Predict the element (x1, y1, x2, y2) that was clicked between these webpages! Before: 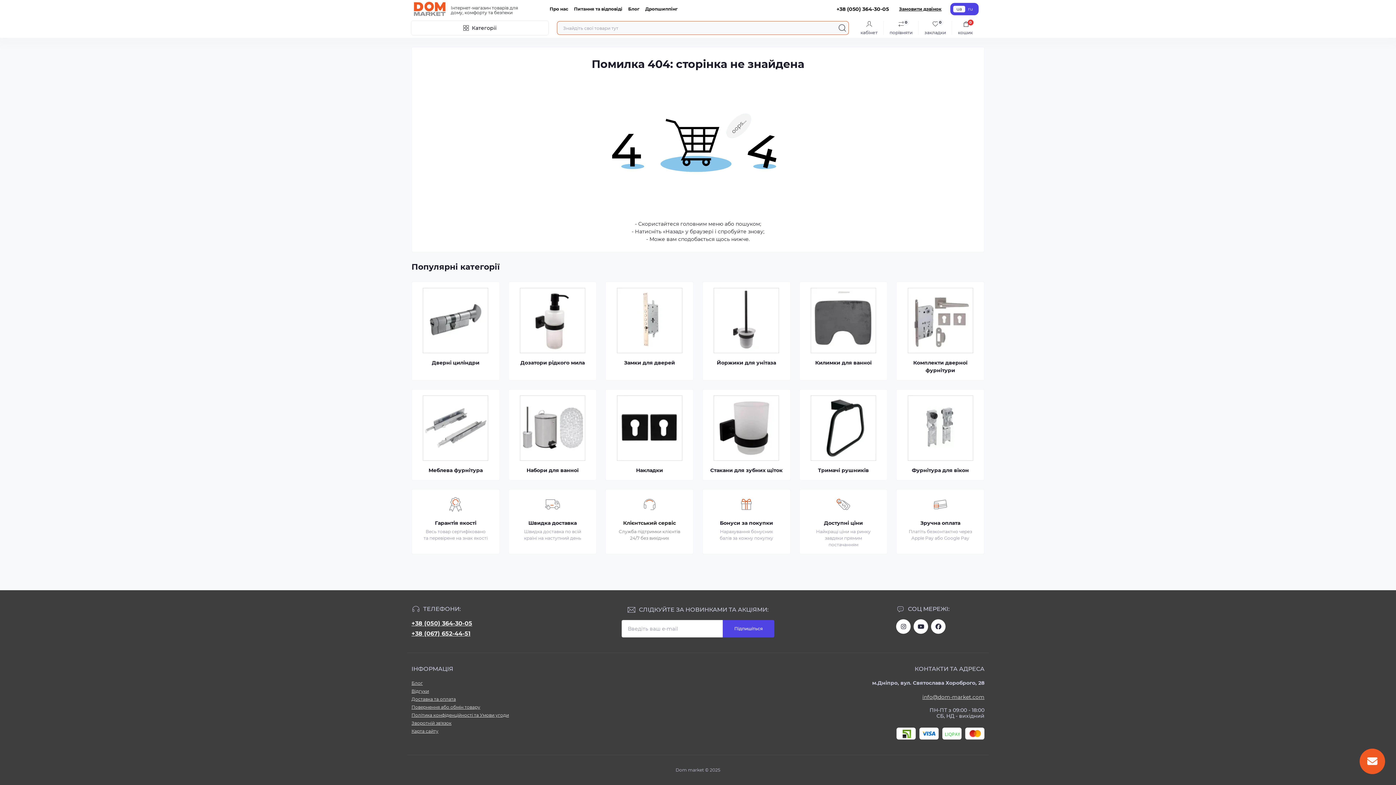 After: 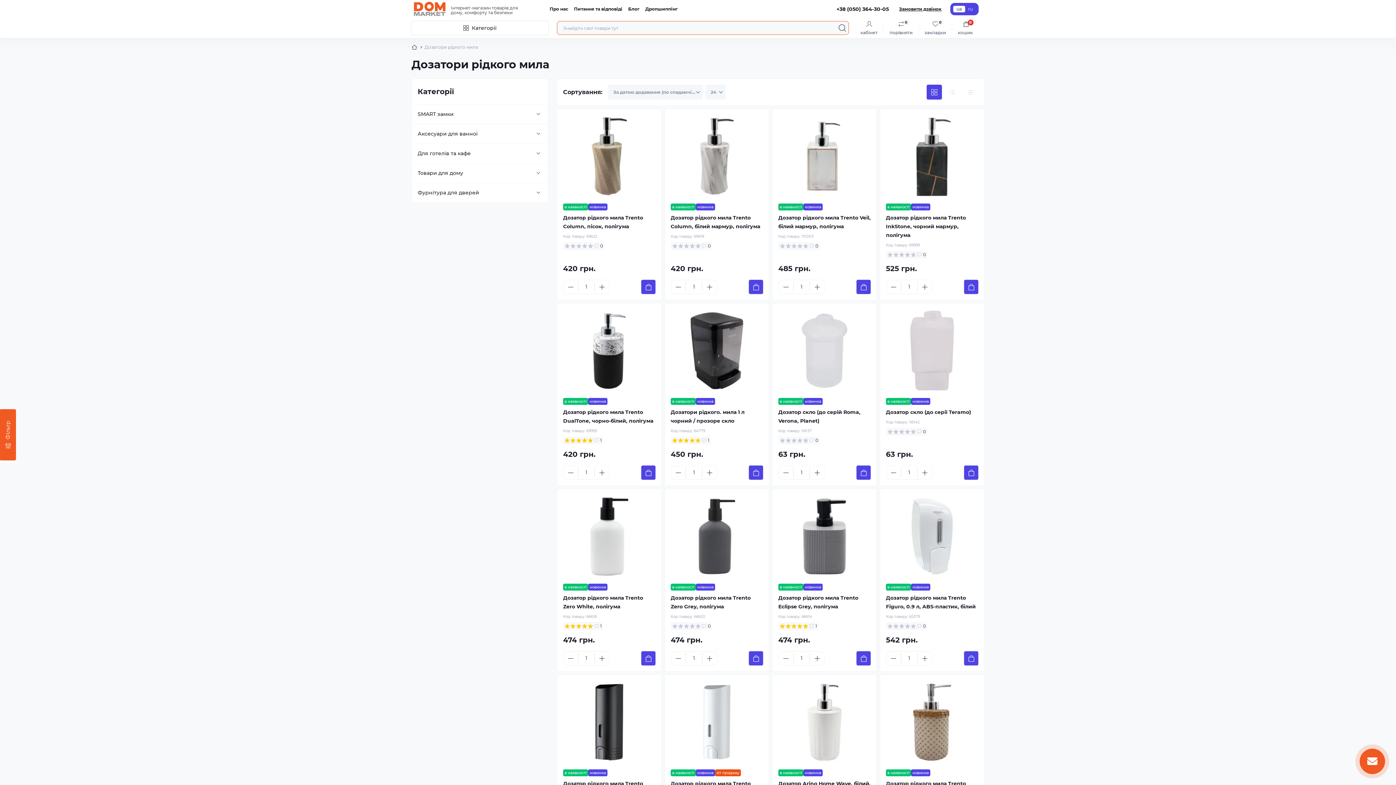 Action: label: Дозатори рідкого мила bbox: (508, 281, 596, 380)